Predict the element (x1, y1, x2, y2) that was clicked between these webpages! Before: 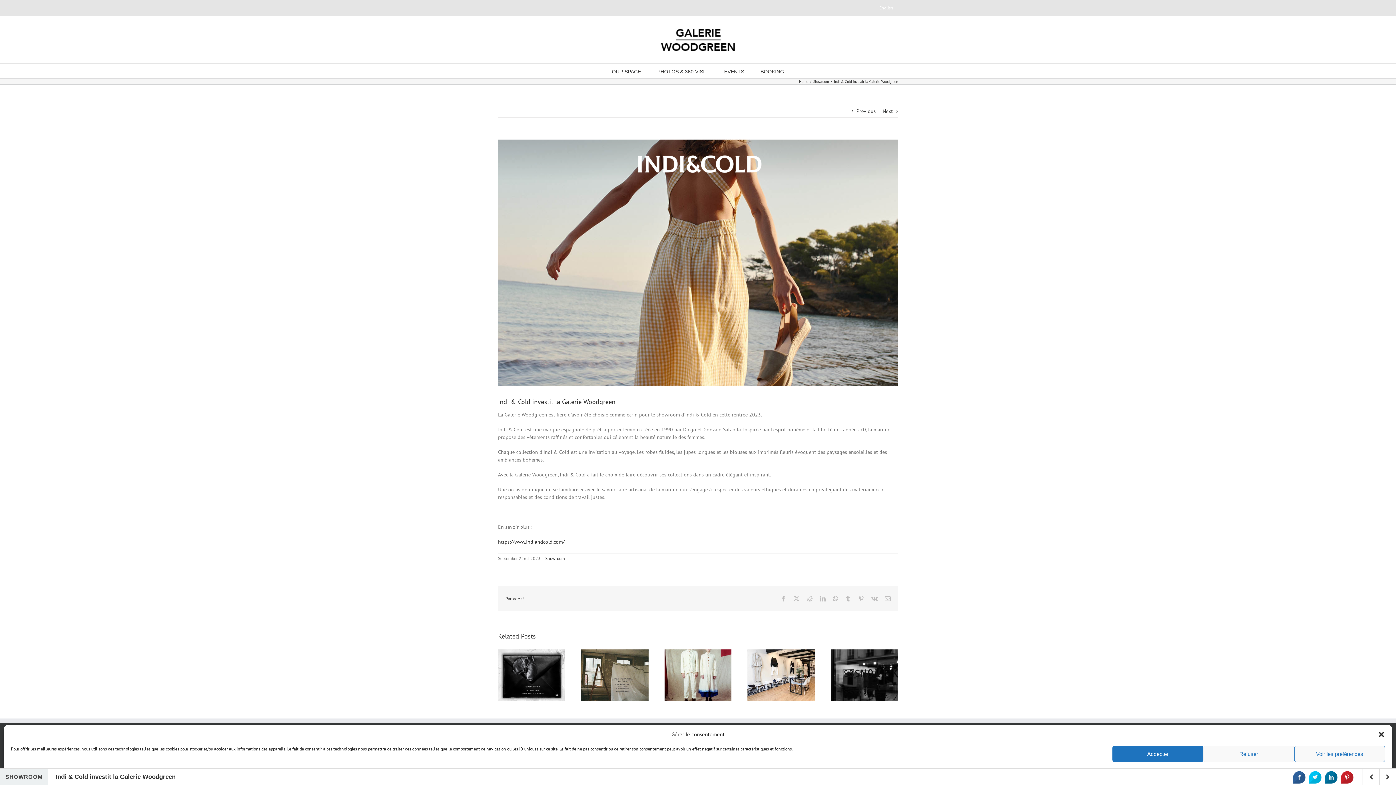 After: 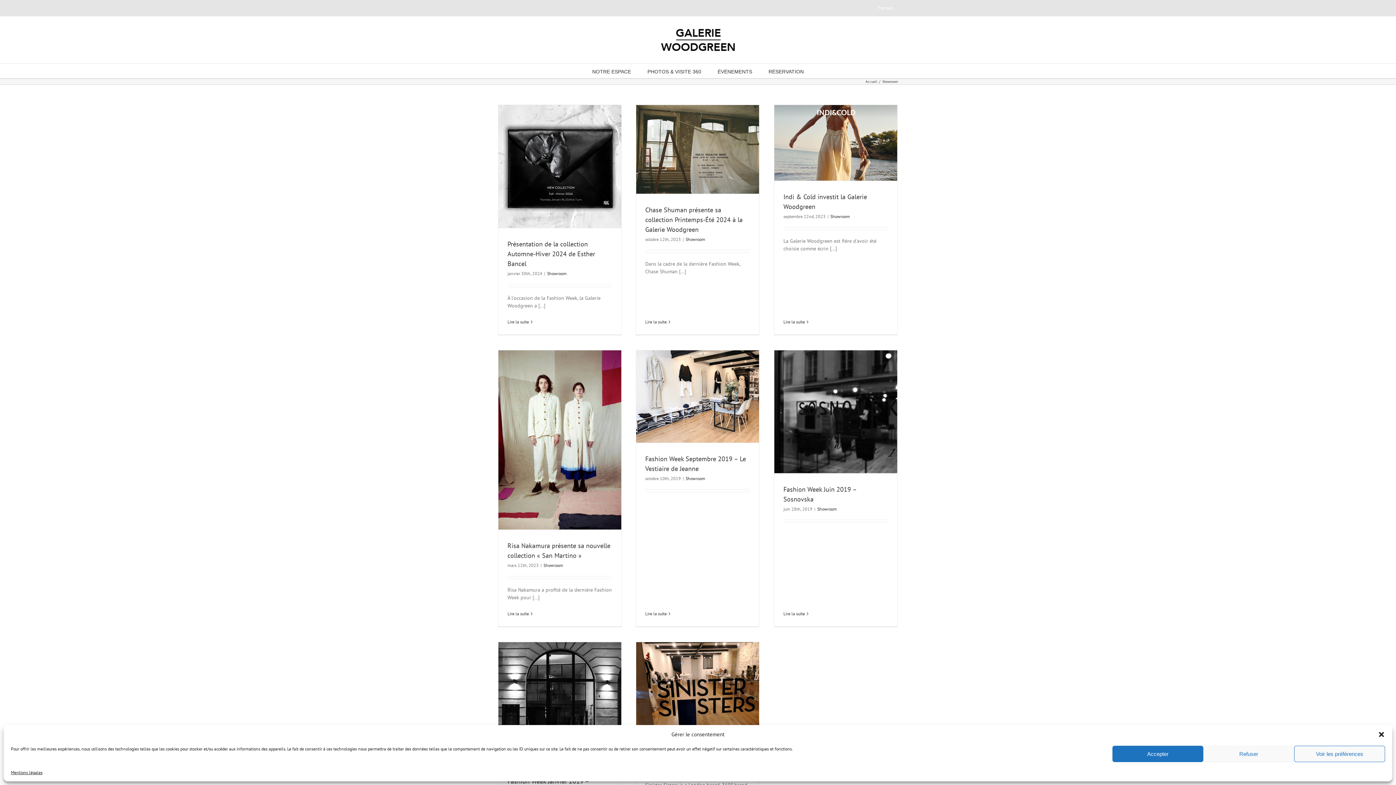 Action: bbox: (545, 556, 565, 561) label: Showroom